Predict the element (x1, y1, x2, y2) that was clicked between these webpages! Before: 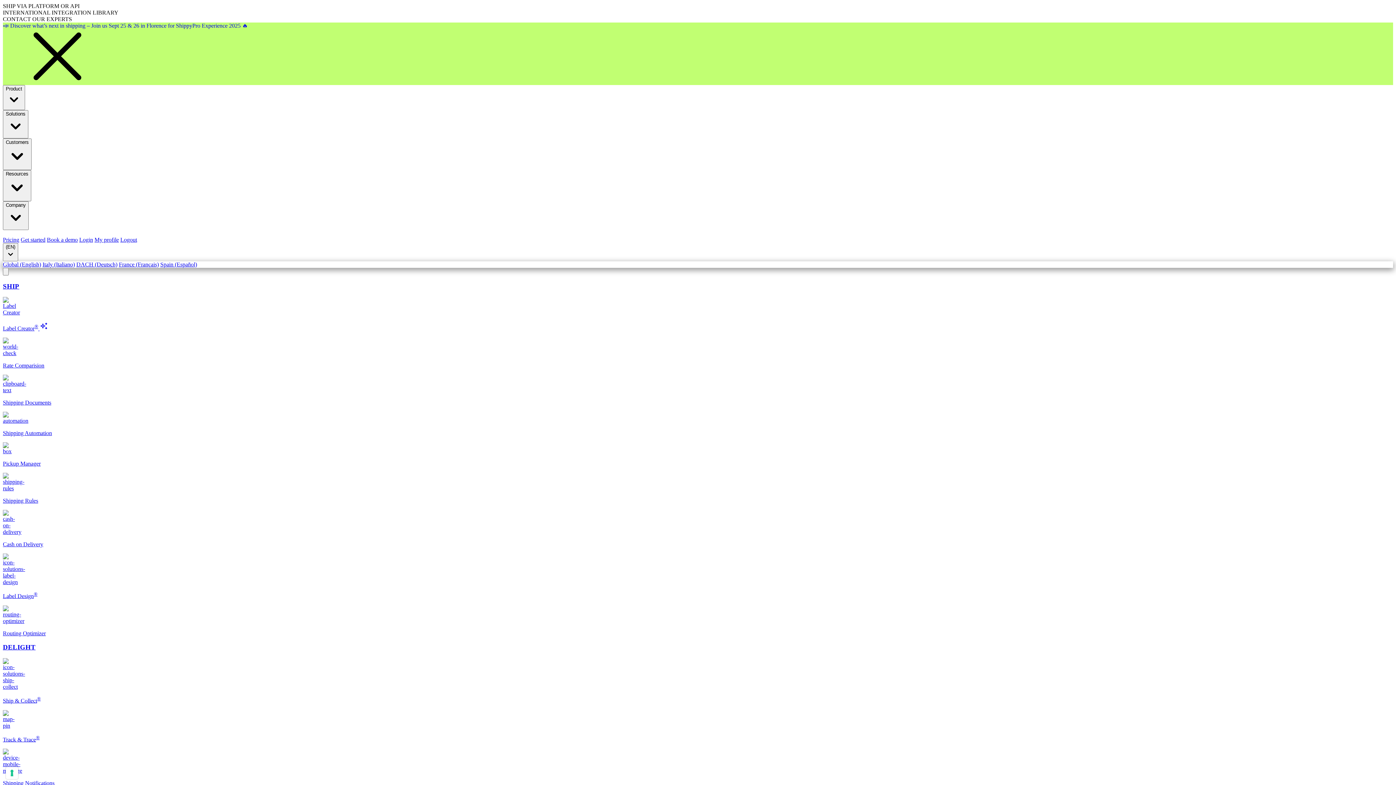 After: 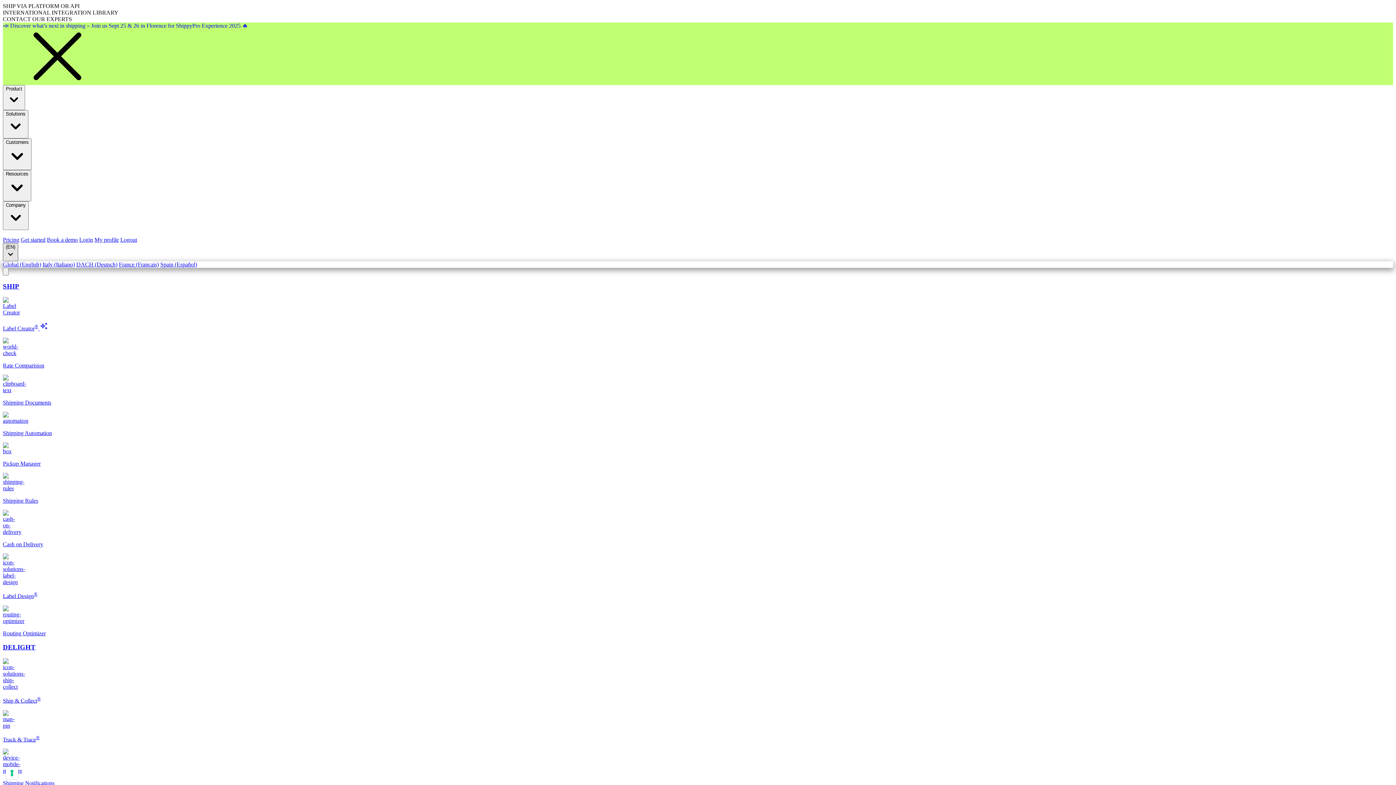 Action: label: (EN) bbox: (2, 243, 18, 261)